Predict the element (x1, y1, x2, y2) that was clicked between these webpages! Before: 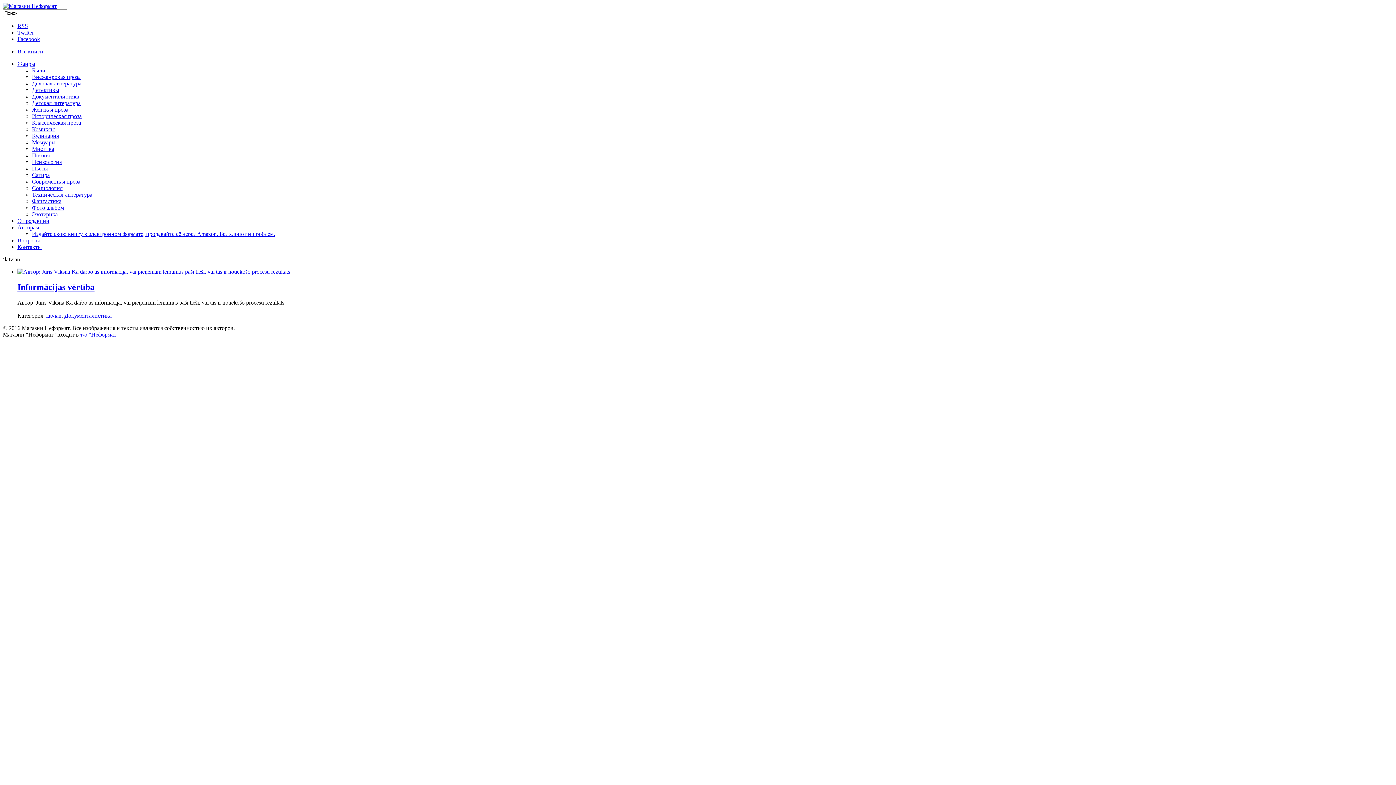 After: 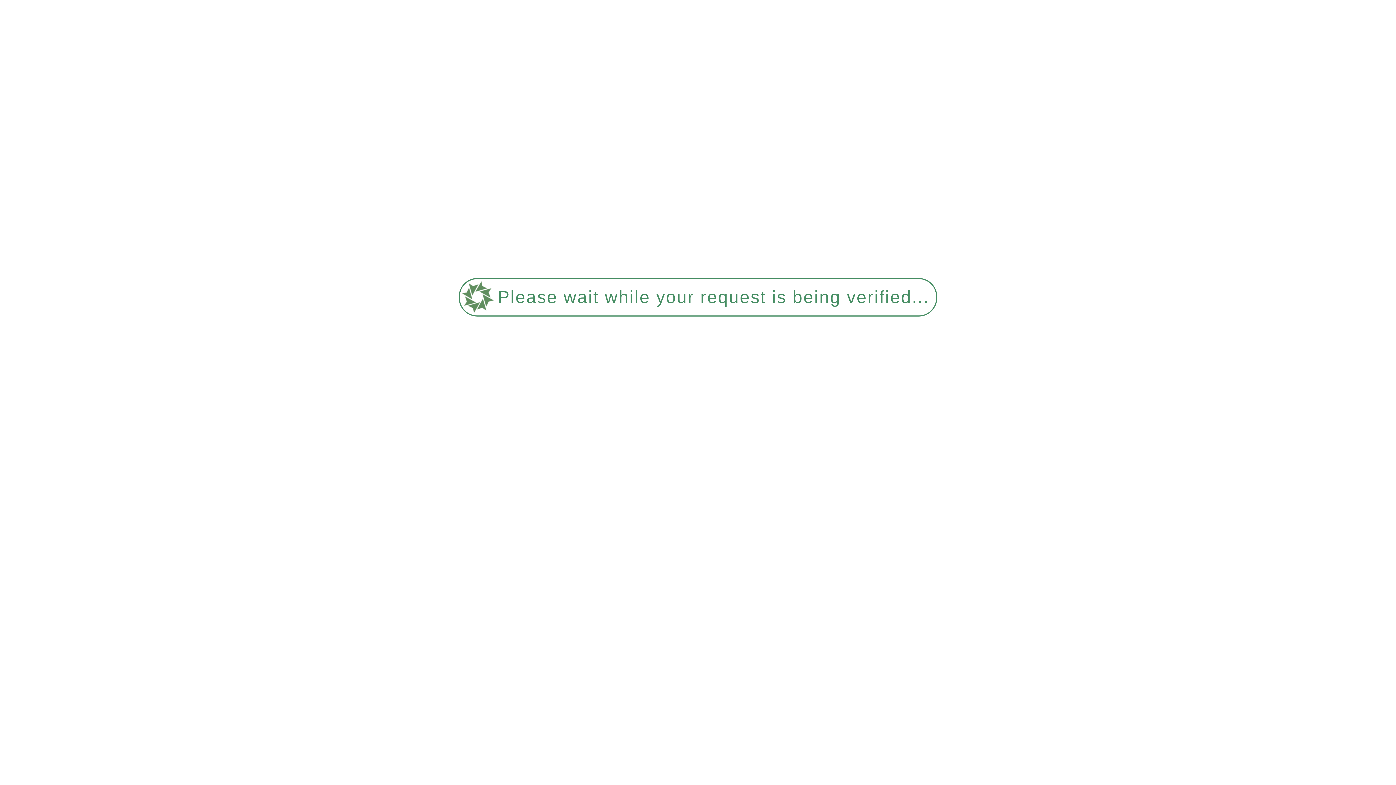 Action: bbox: (32, 152, 49, 158) label: Поэзия